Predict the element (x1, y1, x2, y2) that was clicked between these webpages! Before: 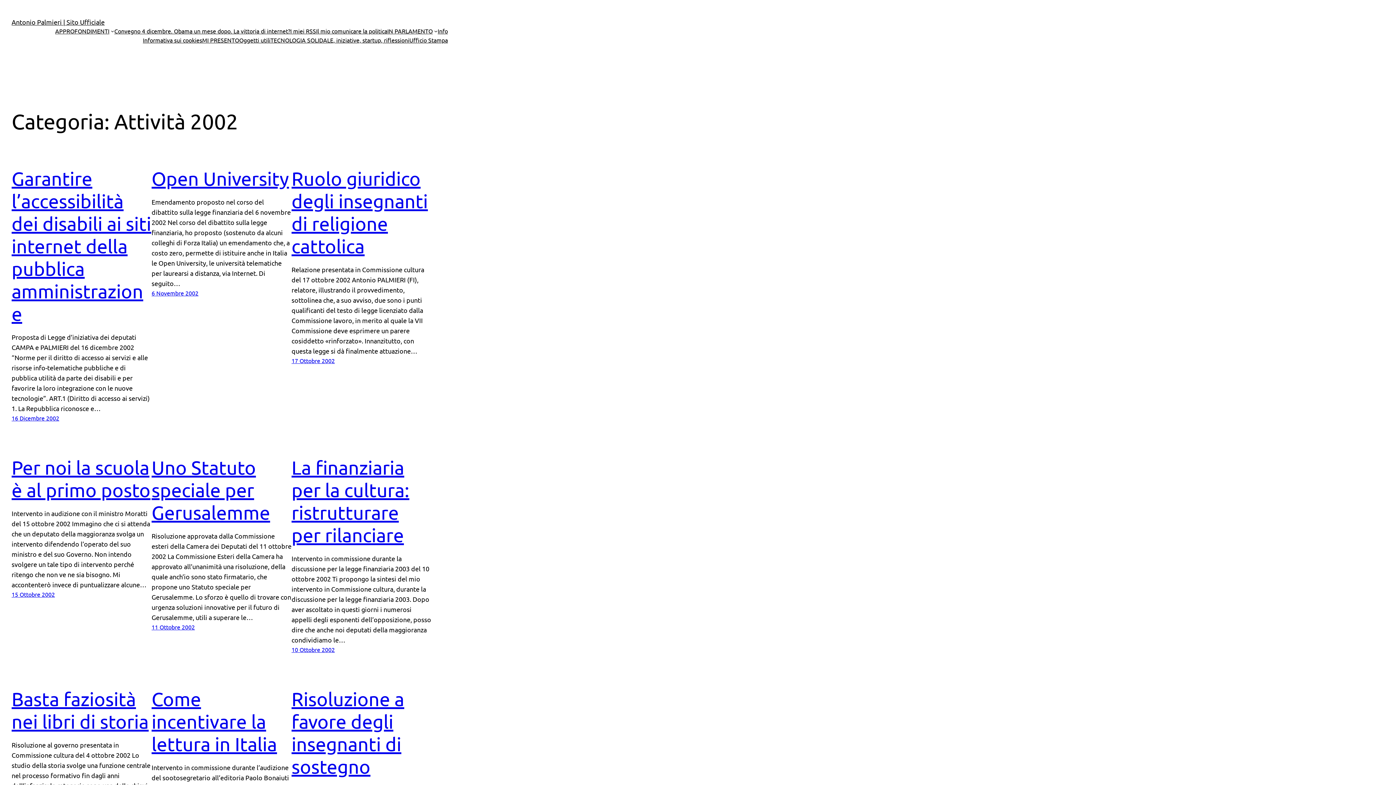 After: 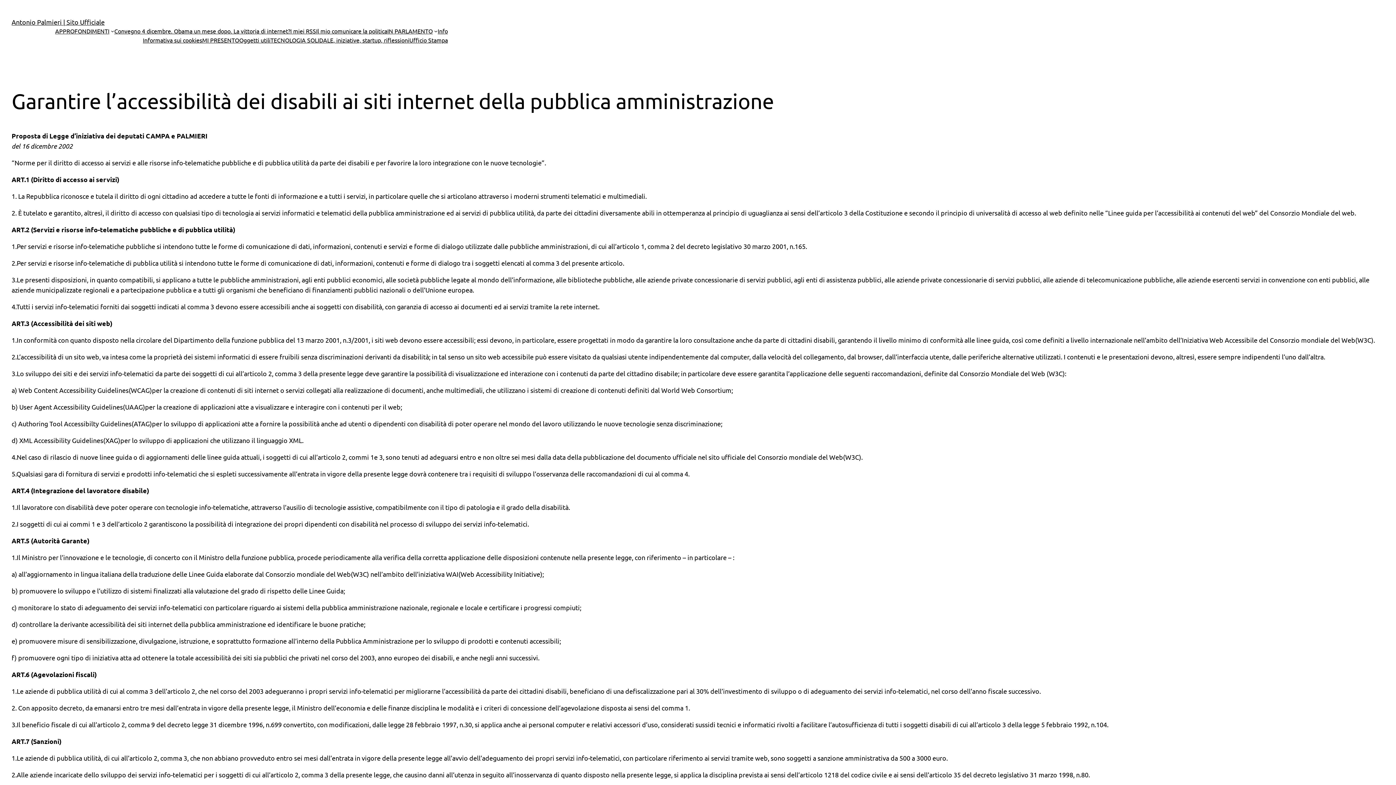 Action: label: Garantire l’accessibilità dei disabili ai siti internet della pubblica amministrazione bbox: (11, 167, 151, 325)